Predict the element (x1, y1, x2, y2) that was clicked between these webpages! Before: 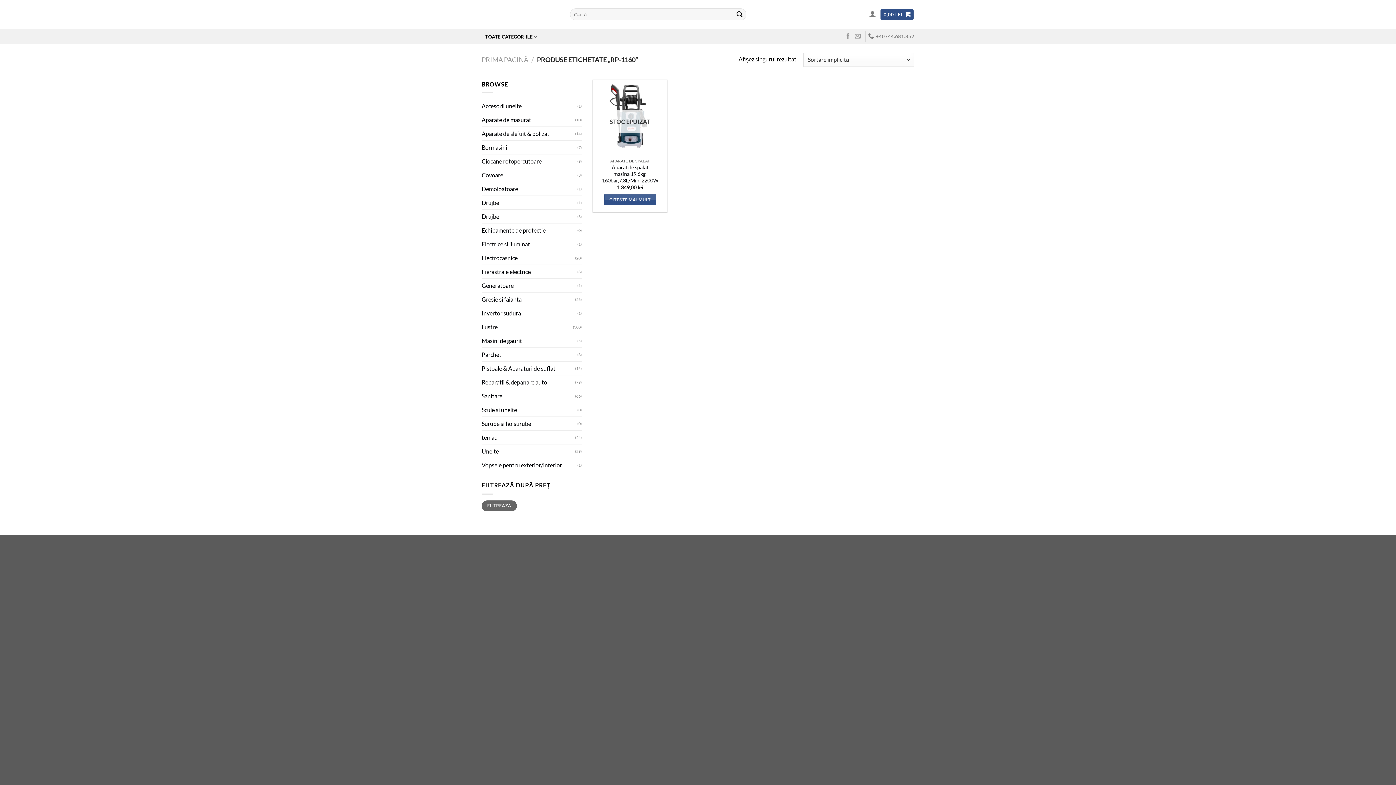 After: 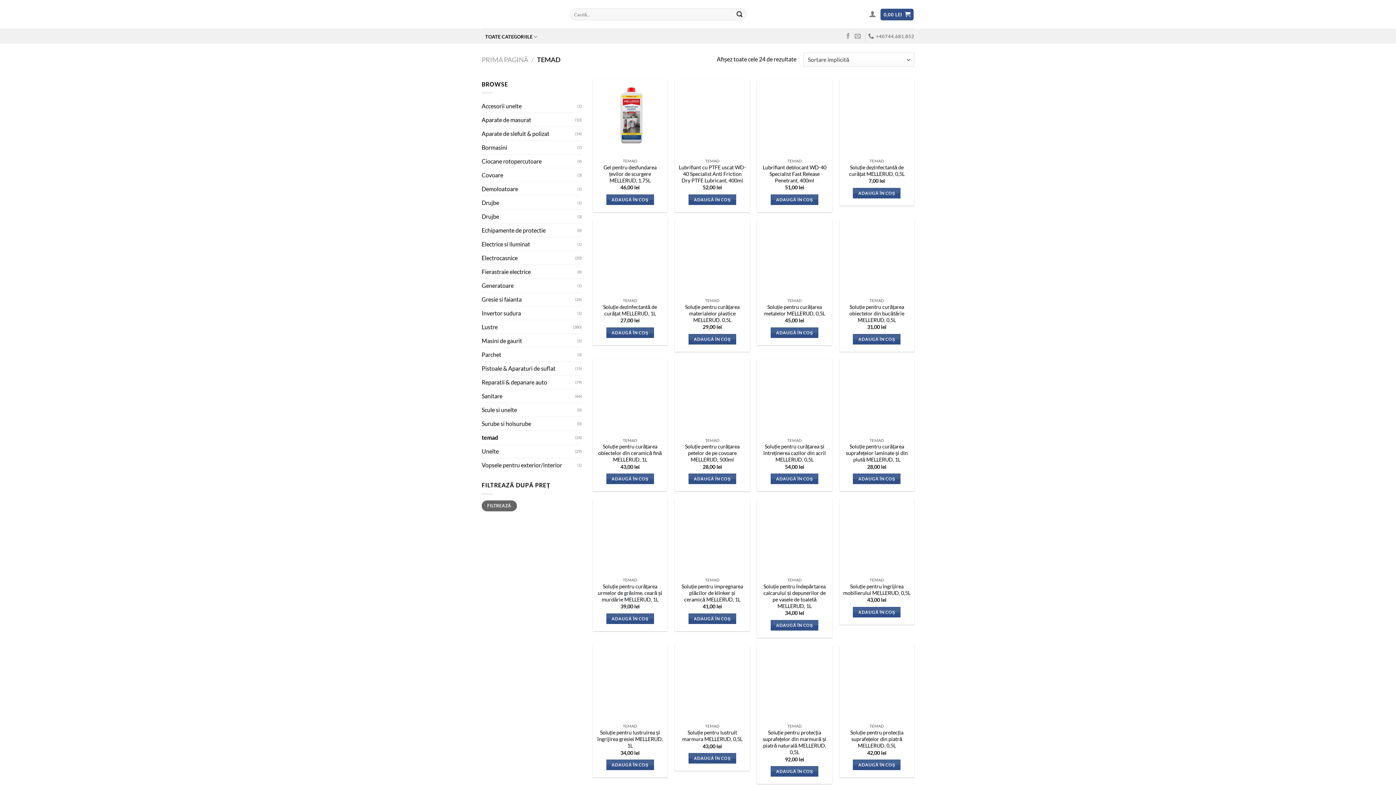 Action: label: temad bbox: (481, 431, 575, 444)